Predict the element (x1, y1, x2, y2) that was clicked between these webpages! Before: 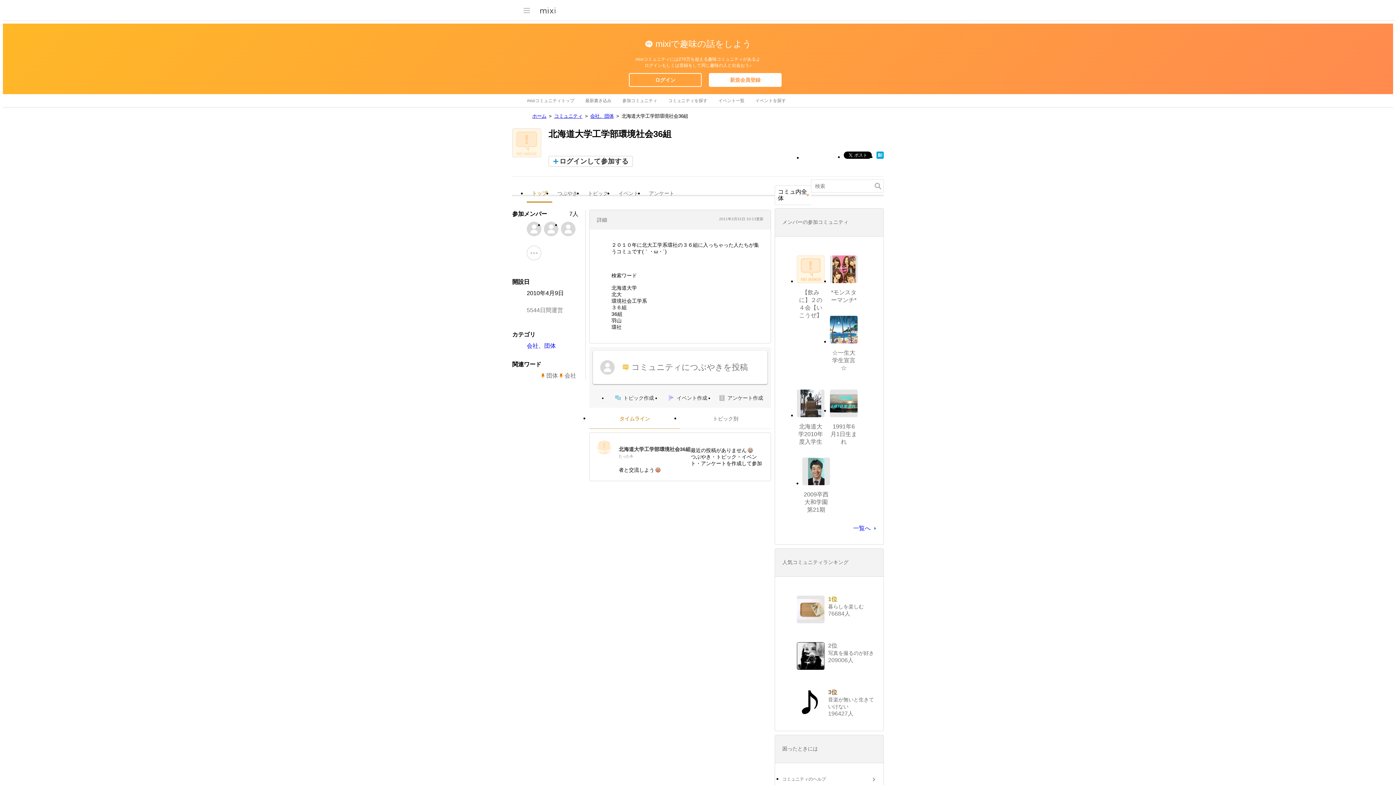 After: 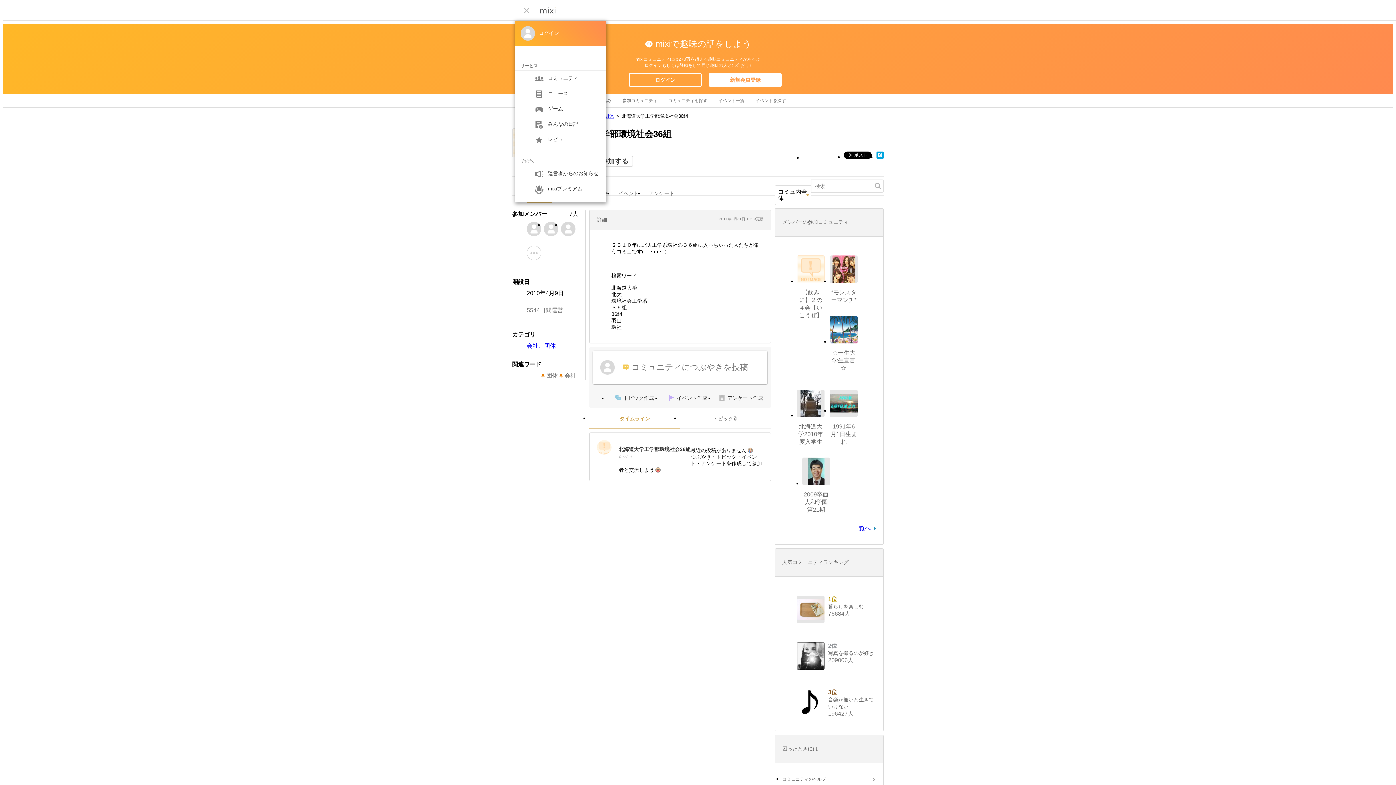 Action: bbox: (522, 3, 530, 16)